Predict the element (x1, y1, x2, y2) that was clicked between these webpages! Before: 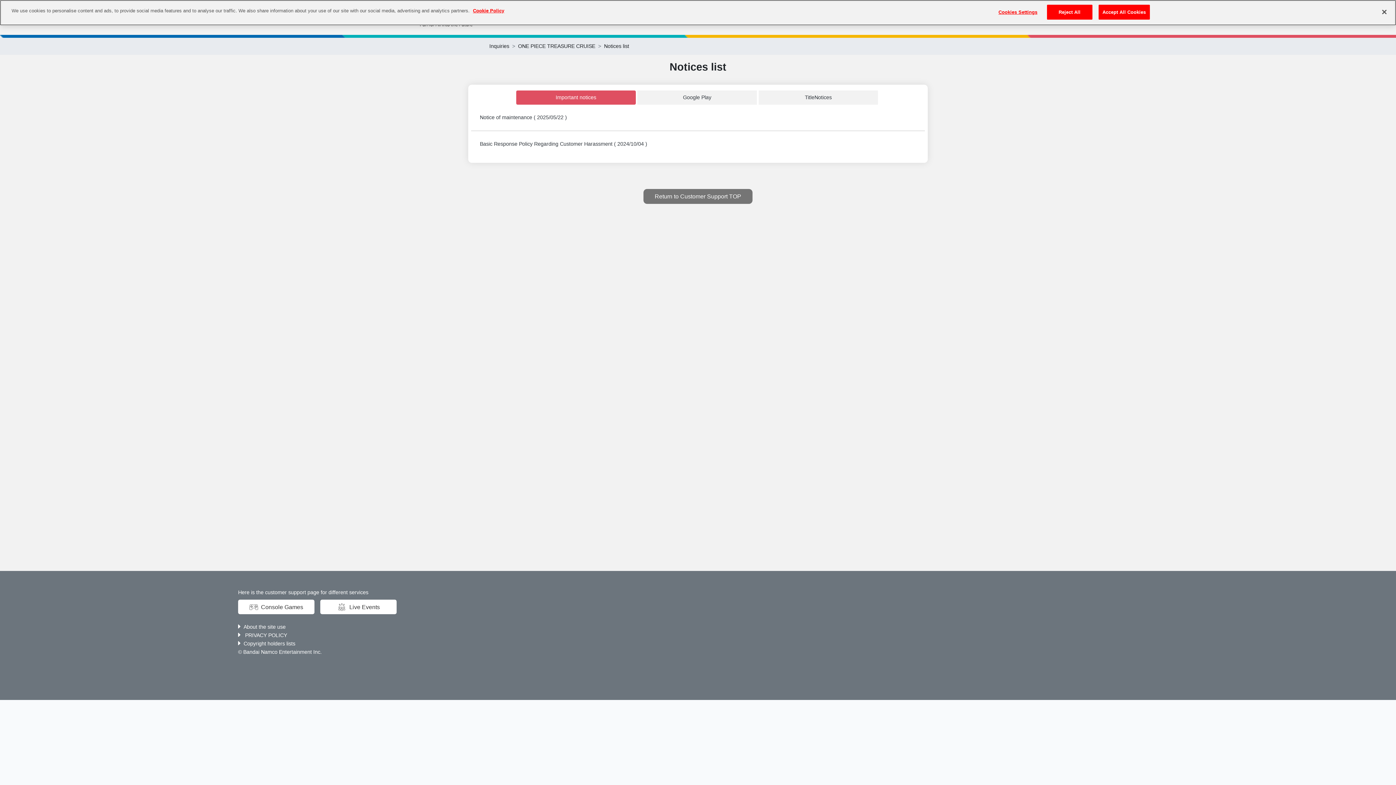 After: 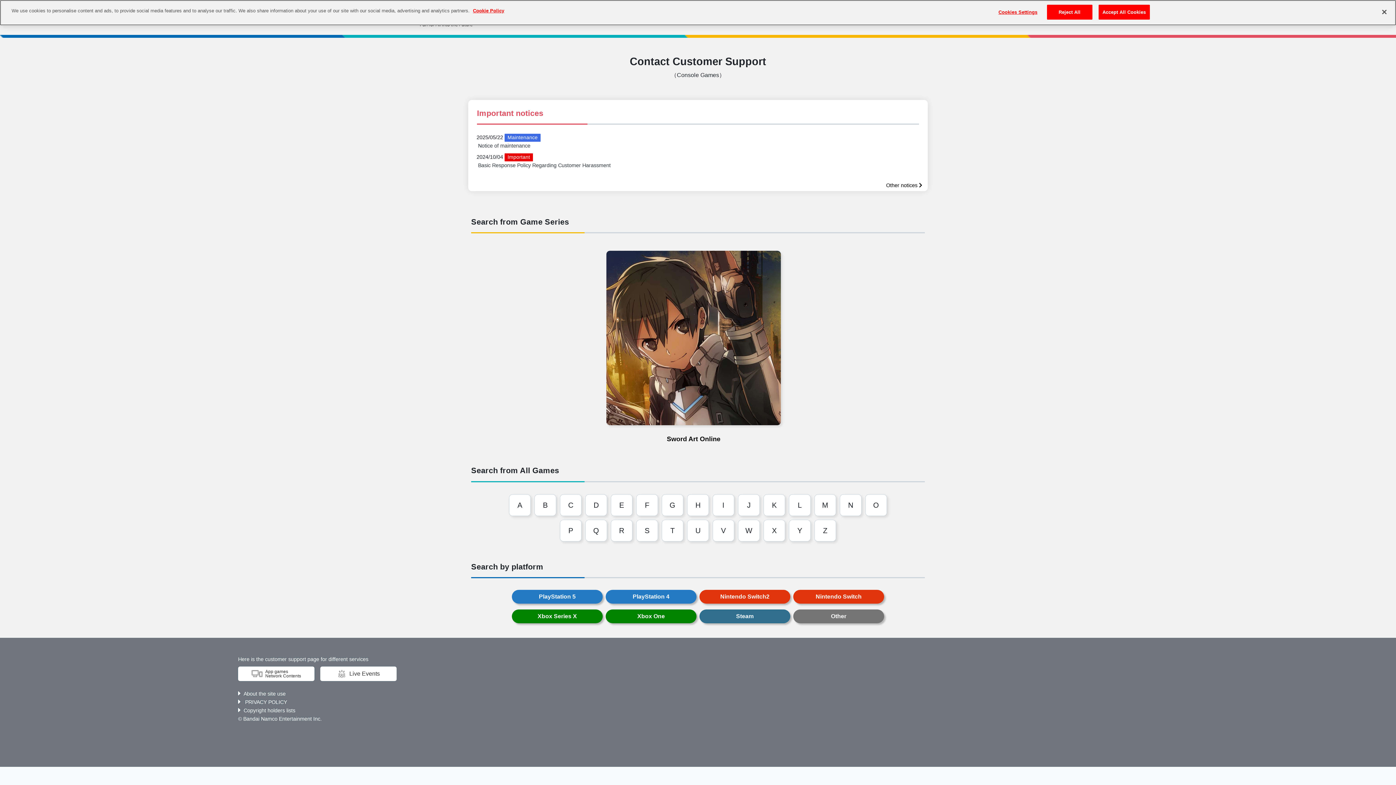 Action: label: Console Games bbox: (238, 600, 314, 614)